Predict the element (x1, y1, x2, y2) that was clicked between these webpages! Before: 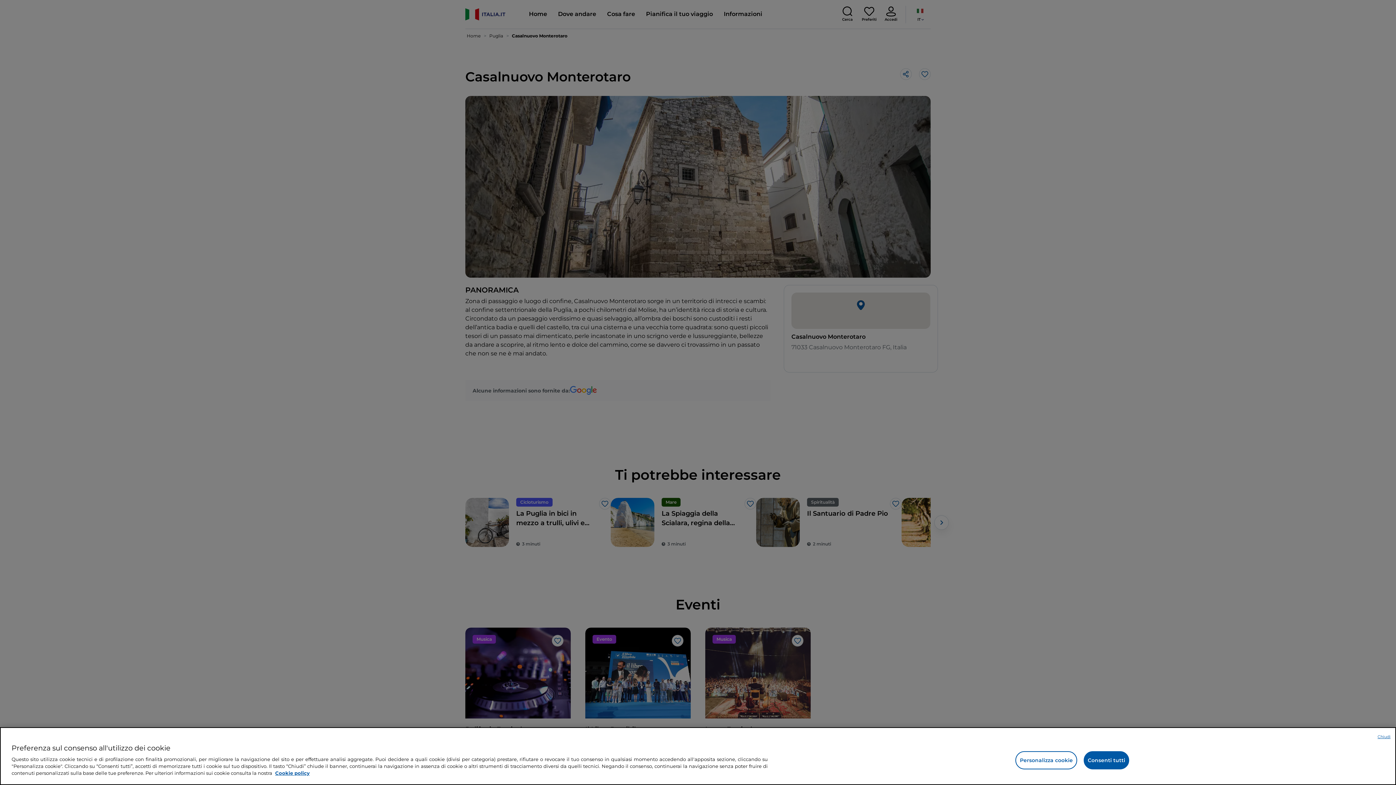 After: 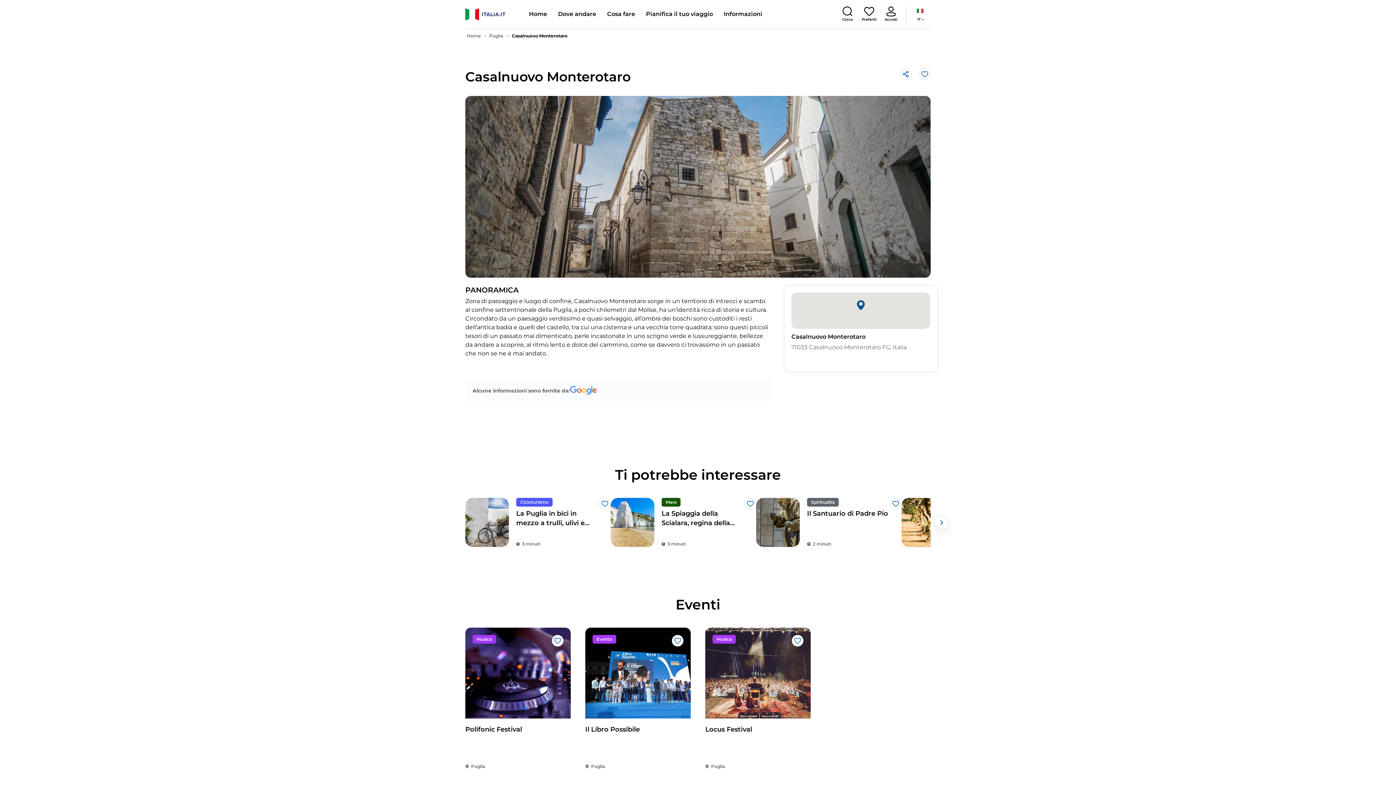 Action: bbox: (1084, 751, 1129, 769) label: Consenti tutti